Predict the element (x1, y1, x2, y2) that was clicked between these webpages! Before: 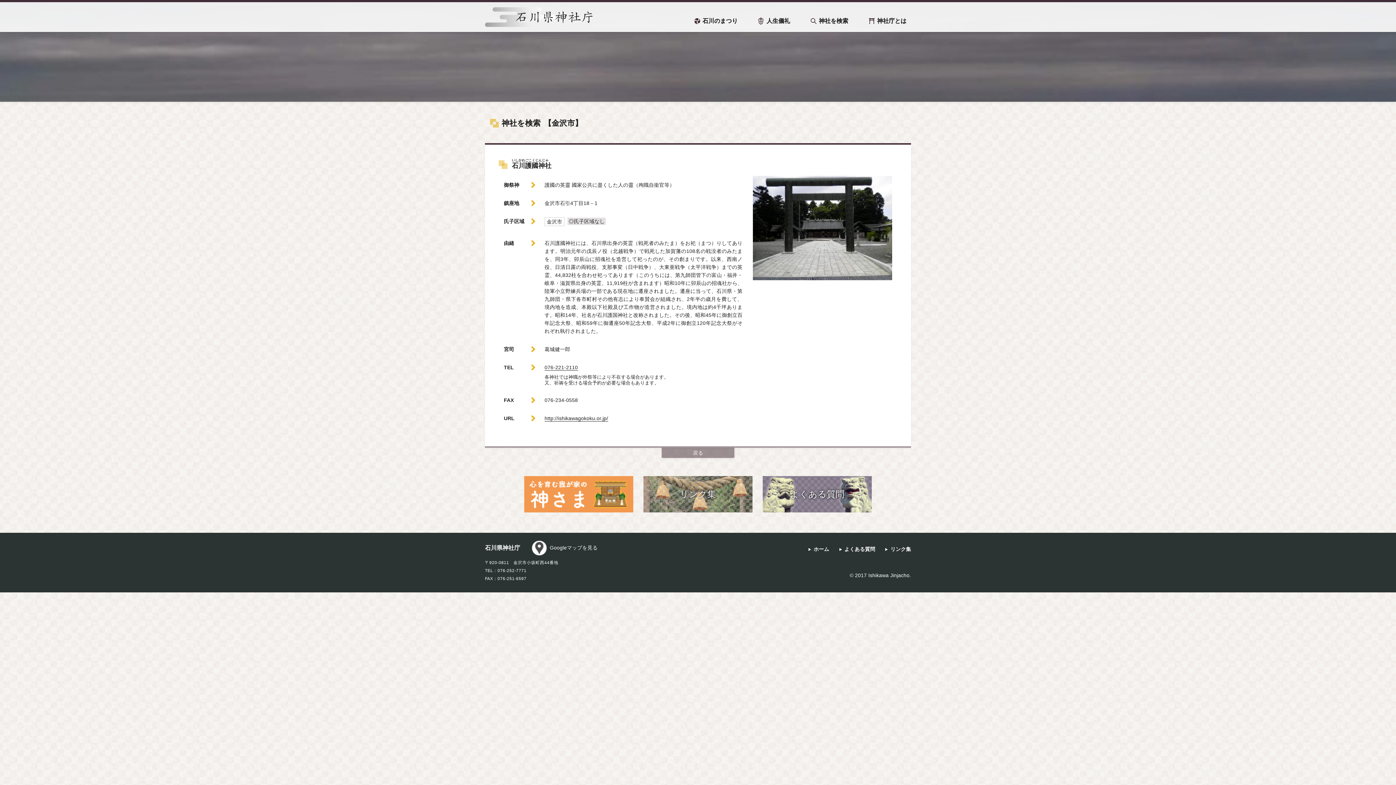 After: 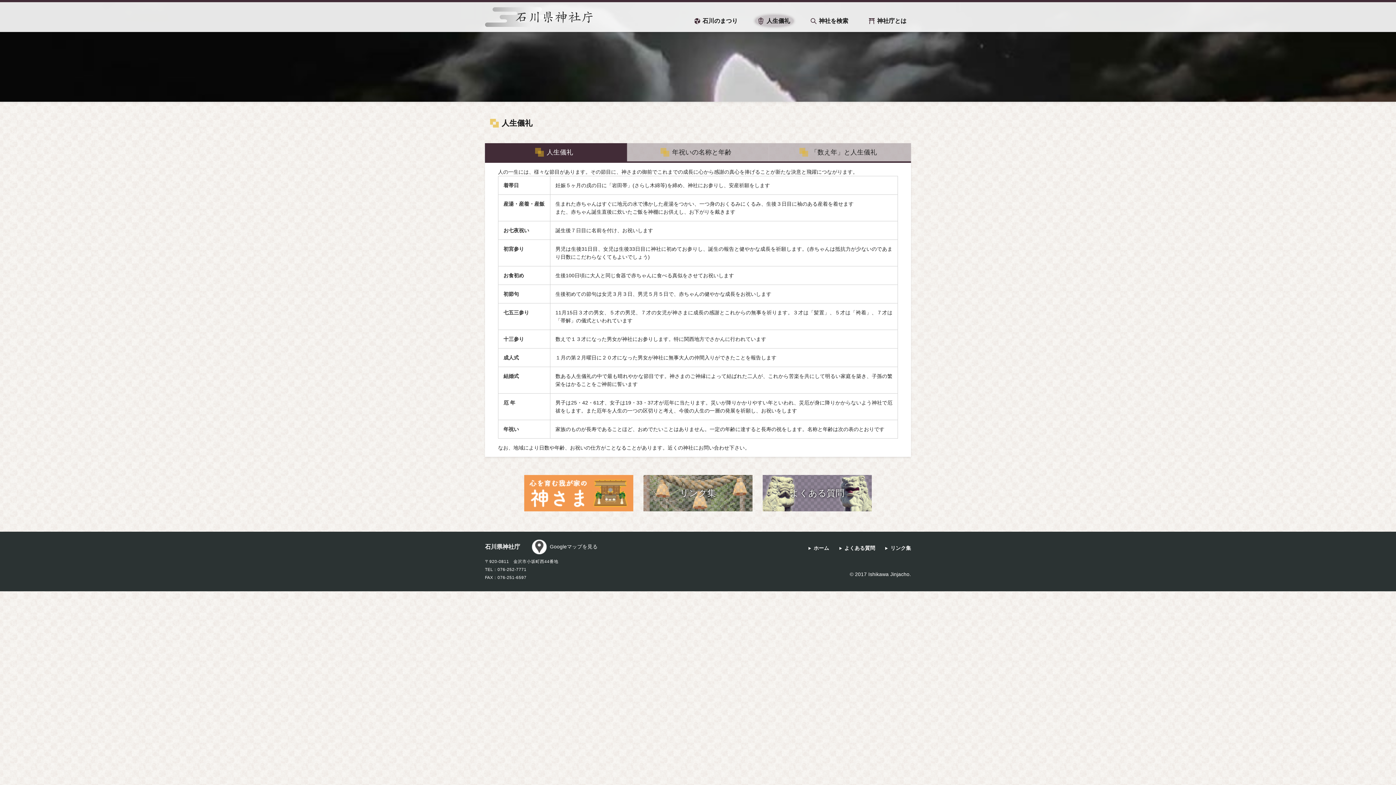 Action: label: 人生儀礼 bbox: (755, 15, 793, 26)